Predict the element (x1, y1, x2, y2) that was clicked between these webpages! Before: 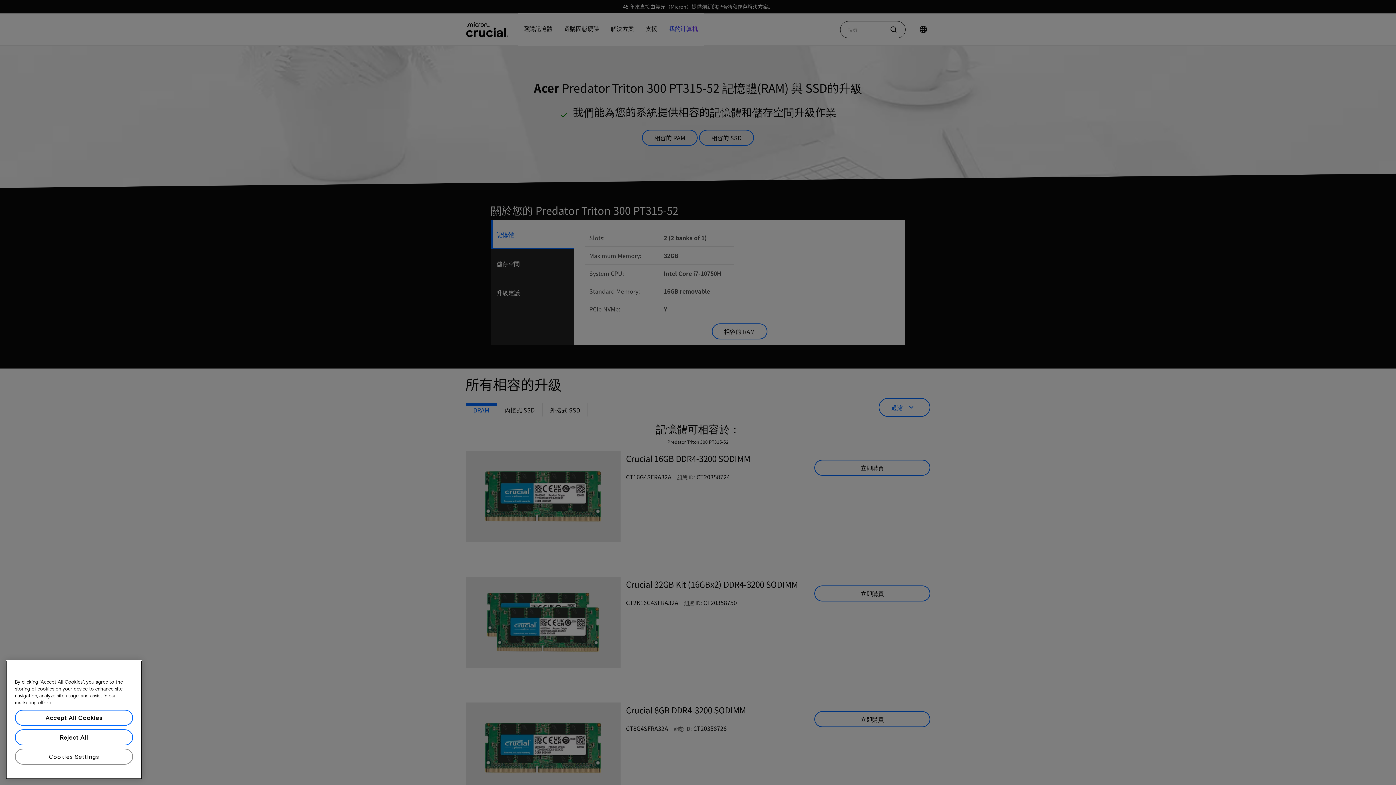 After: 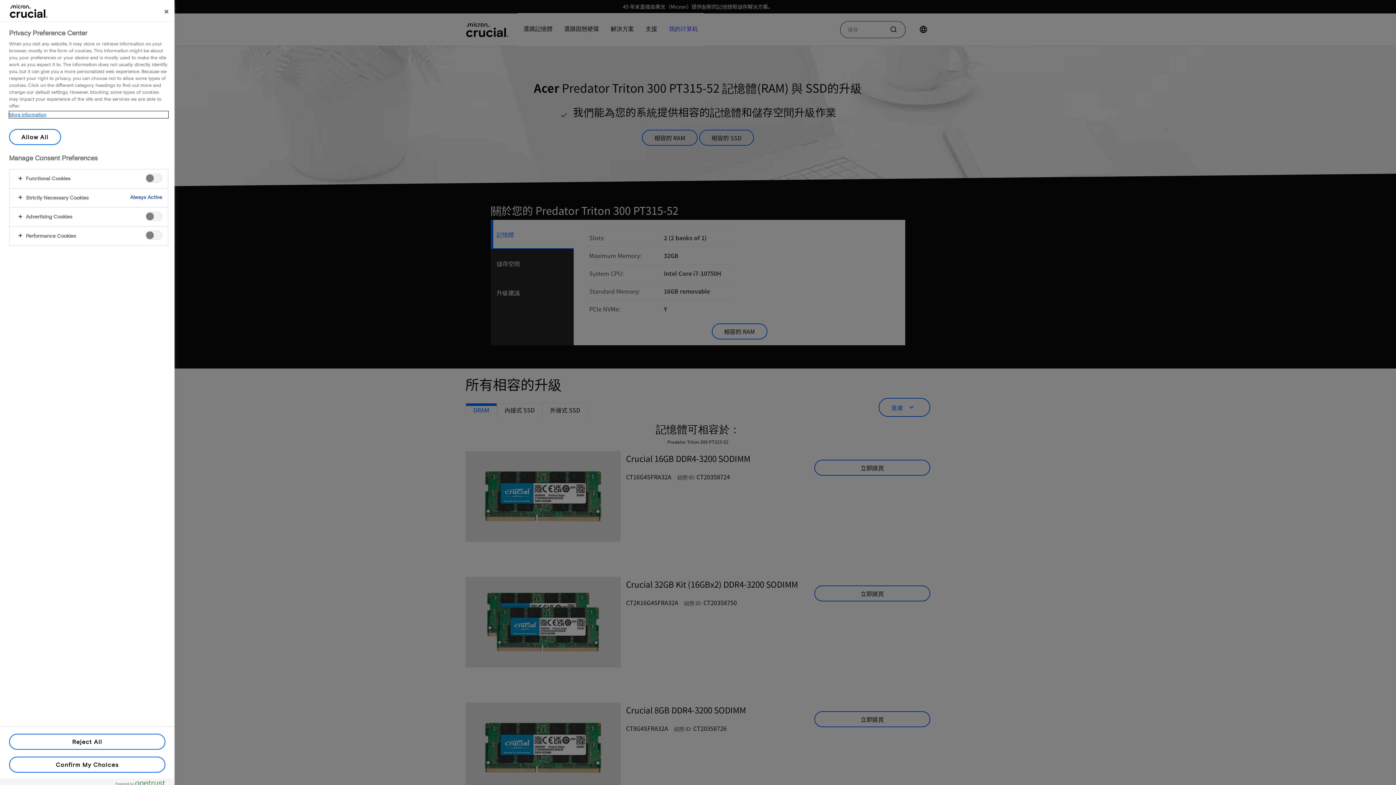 Action: bbox: (14, 764, 133, 780) label: Cookies Settings